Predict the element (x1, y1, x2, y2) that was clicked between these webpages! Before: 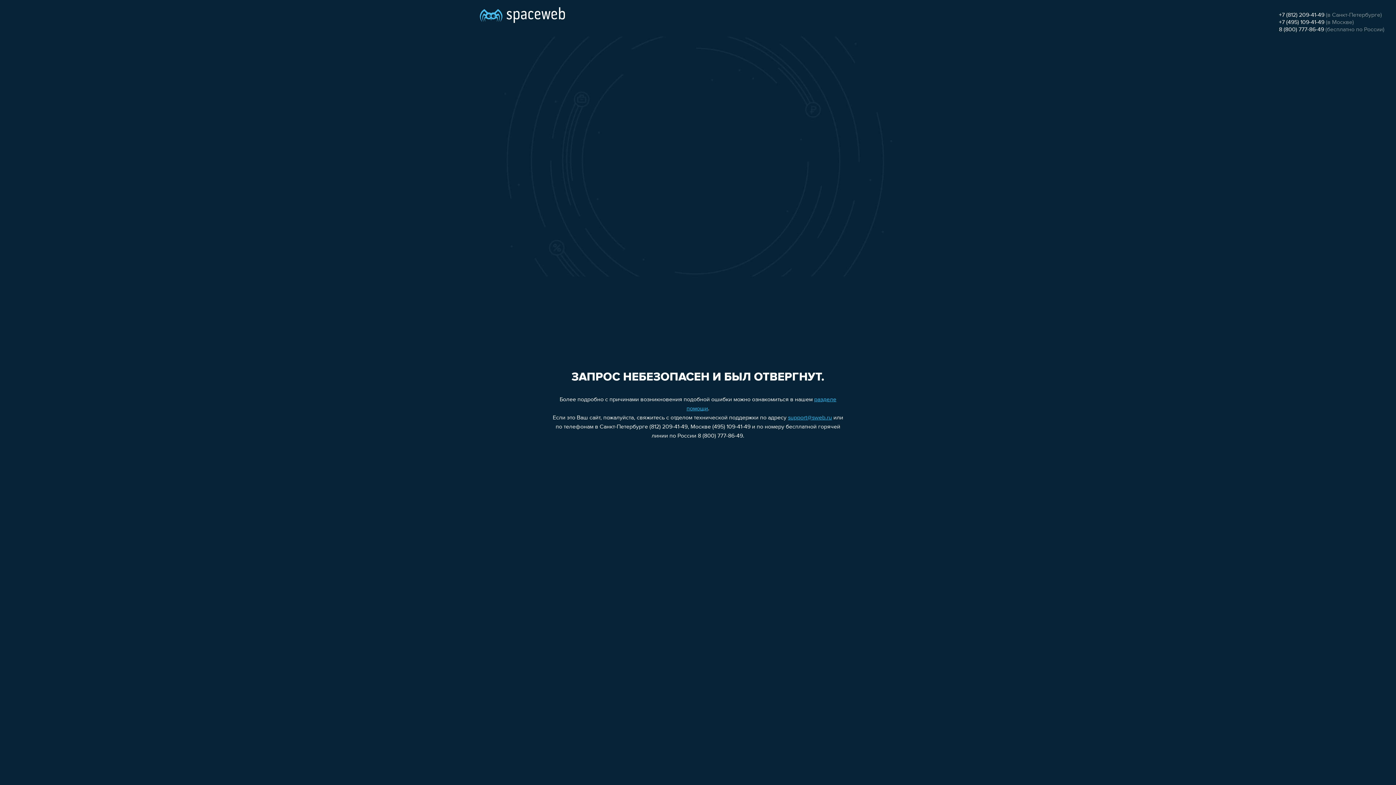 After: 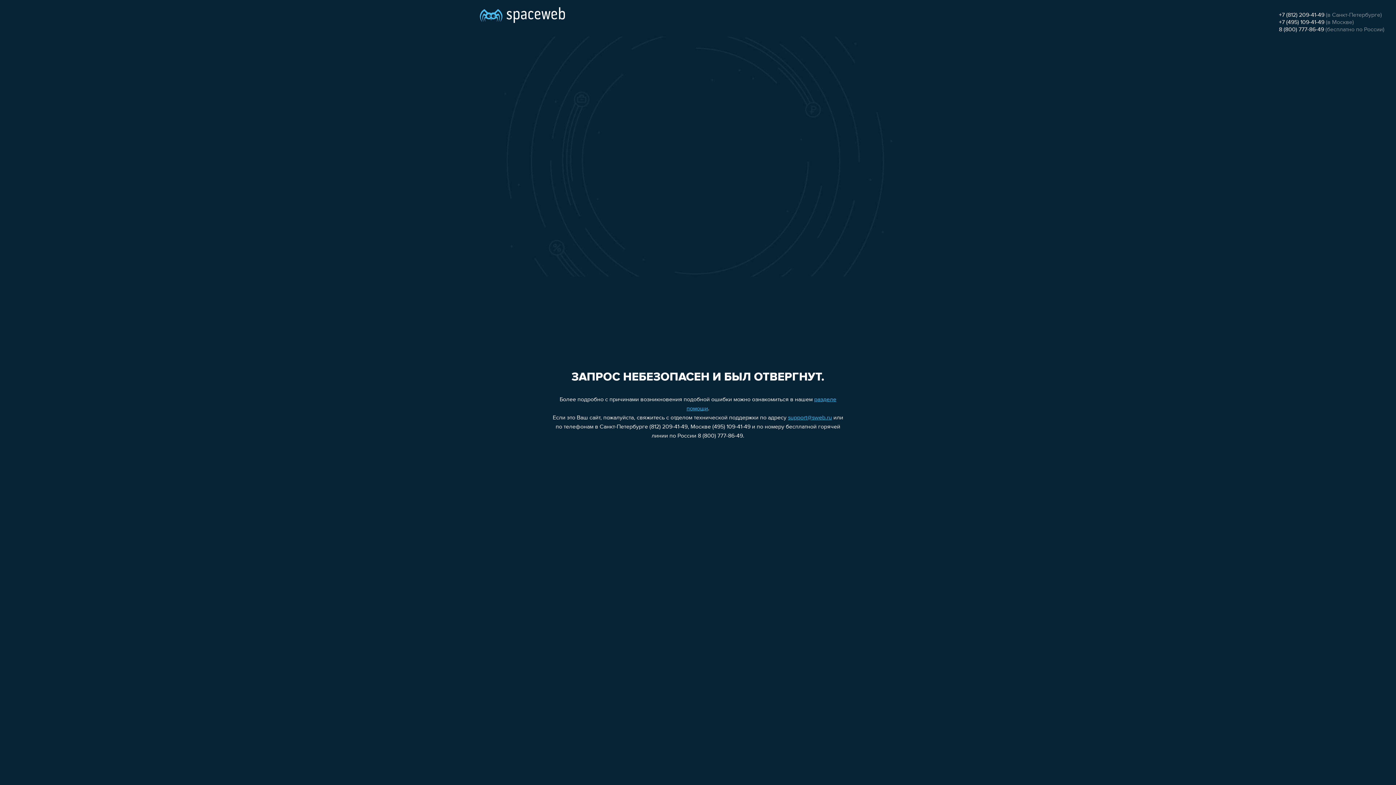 Action: bbox: (788, 415, 832, 421) label: support@sweb.ru